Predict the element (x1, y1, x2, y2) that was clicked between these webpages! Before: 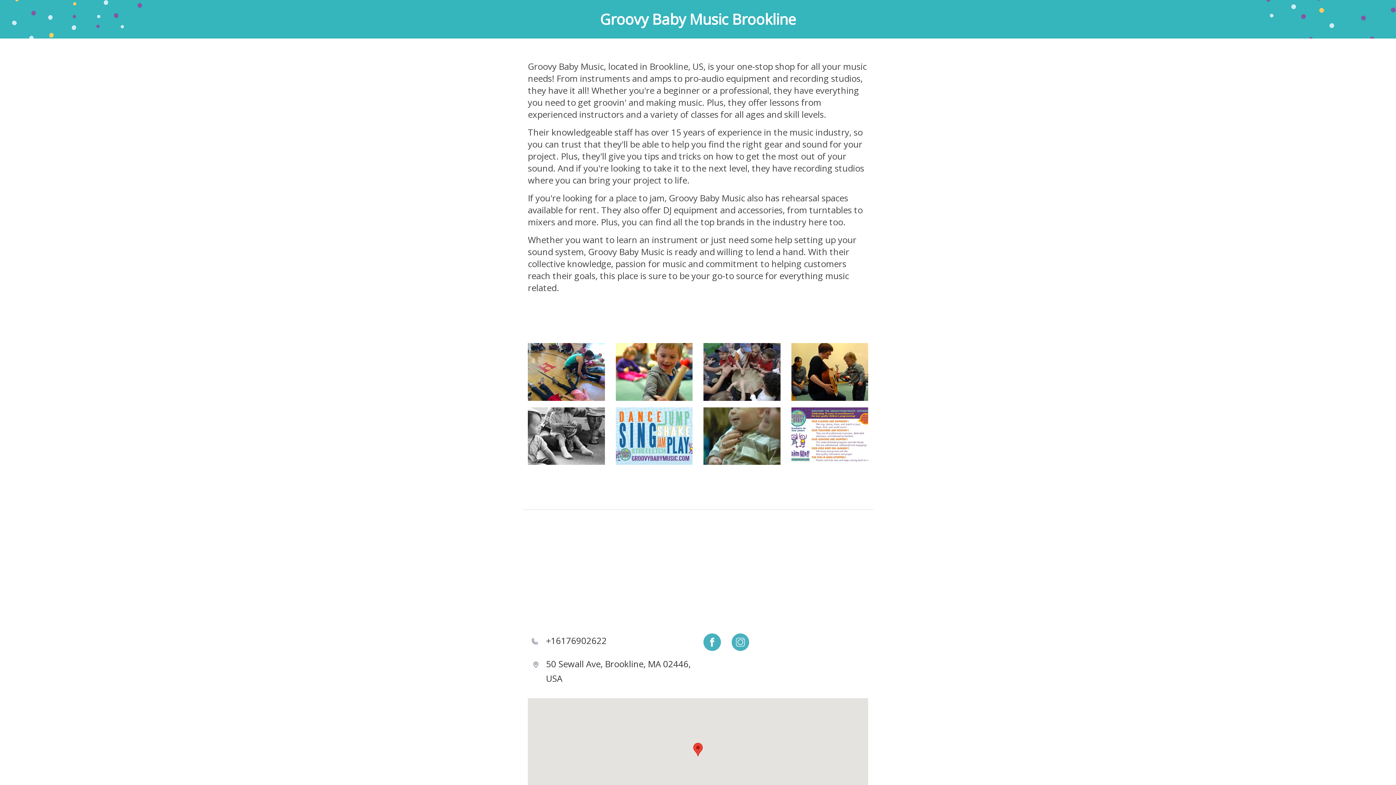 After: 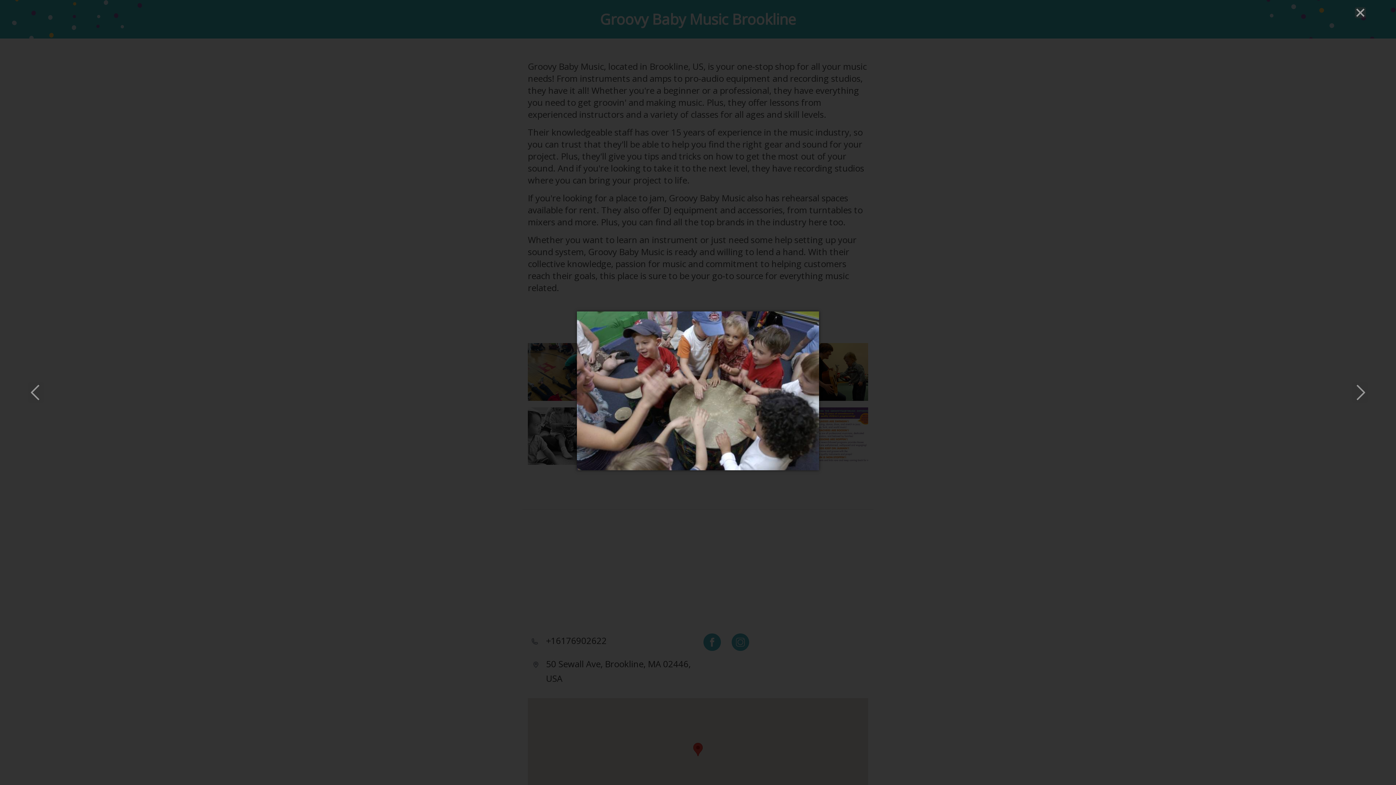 Action: bbox: (698, 343, 786, 407)